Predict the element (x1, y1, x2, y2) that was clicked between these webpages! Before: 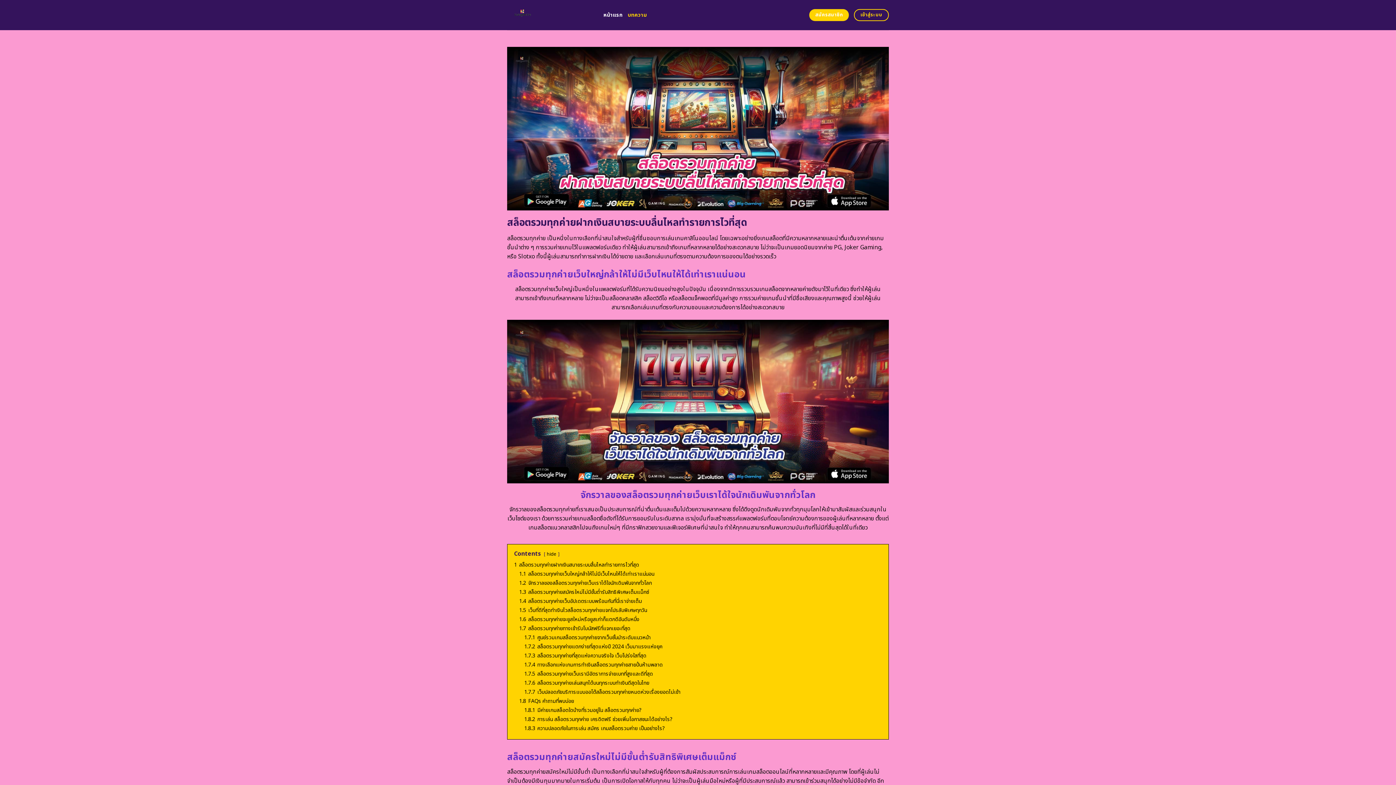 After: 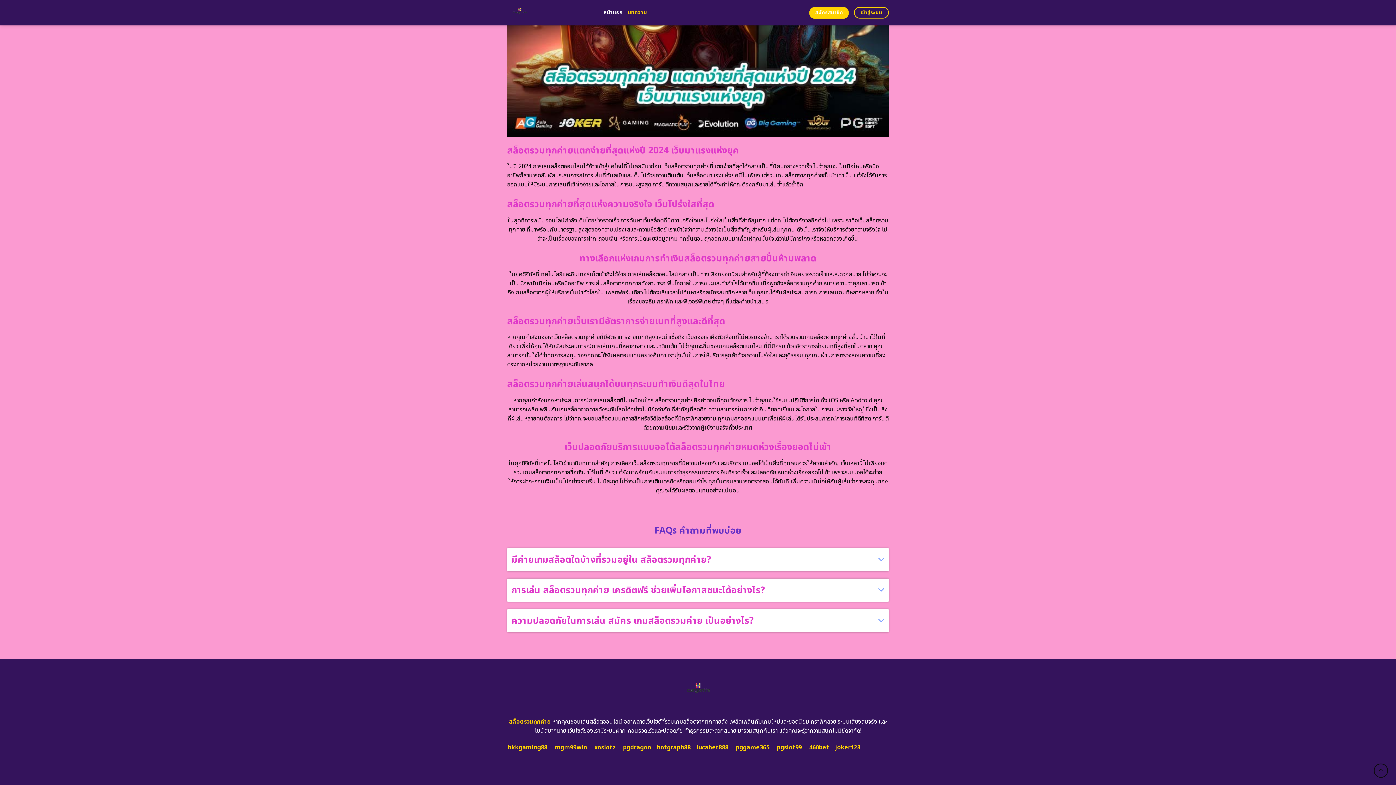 Action: bbox: (524, 652, 646, 660) label: 1.7.3 สล็อตรวมทุกค่ายที่สุดแห่งความจริงใจ เว็บโปร่งใสที่สุด